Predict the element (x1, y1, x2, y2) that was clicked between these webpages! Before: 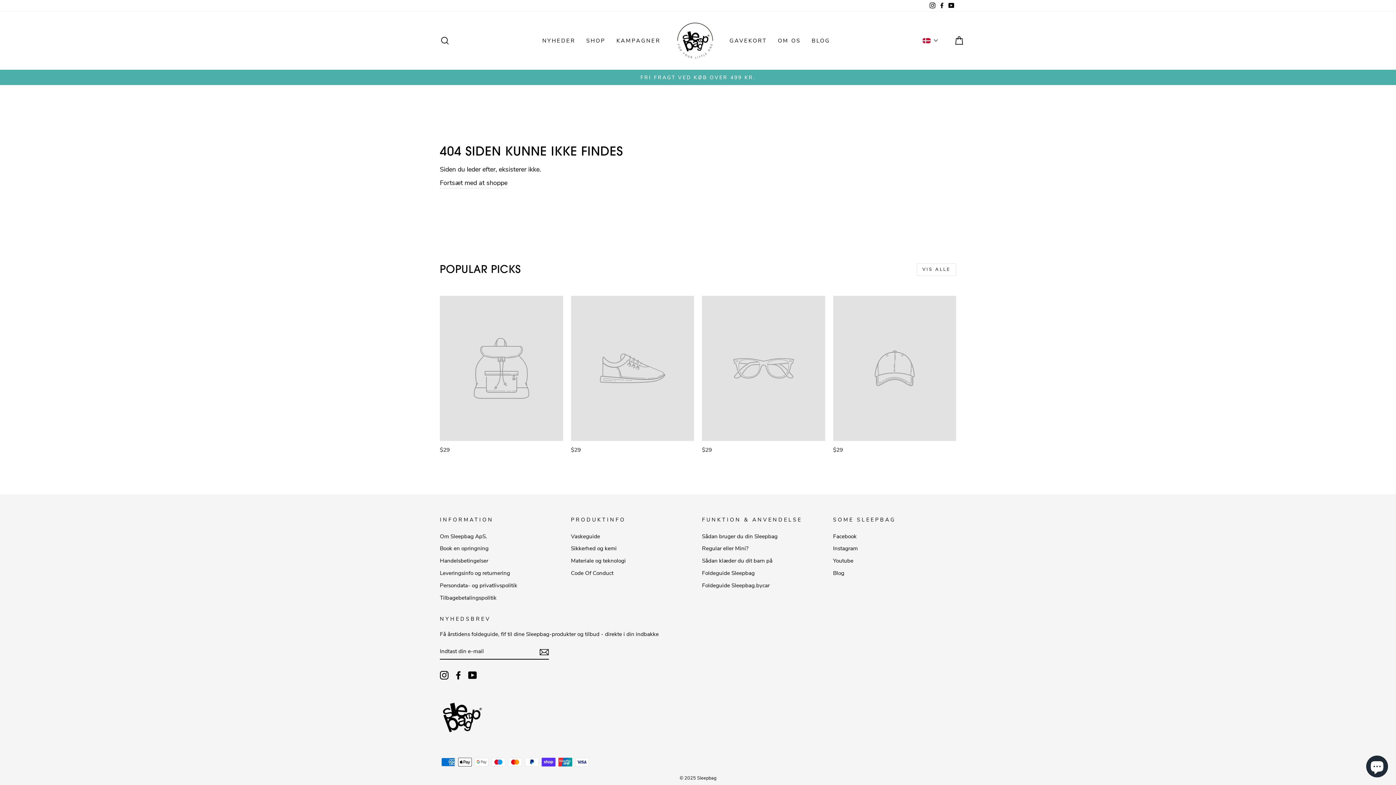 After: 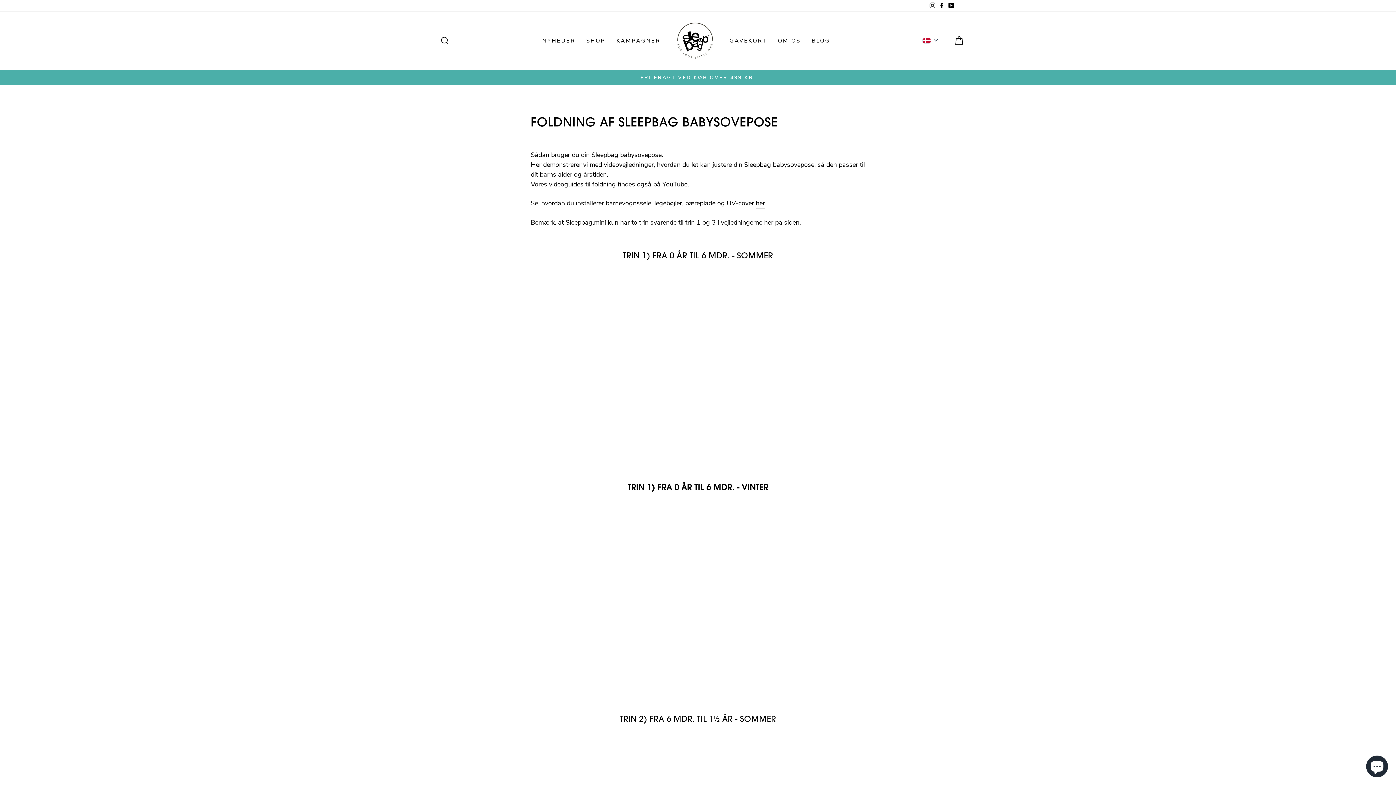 Action: label: Foldeguide Sleepbag bbox: (702, 567, 754, 578)